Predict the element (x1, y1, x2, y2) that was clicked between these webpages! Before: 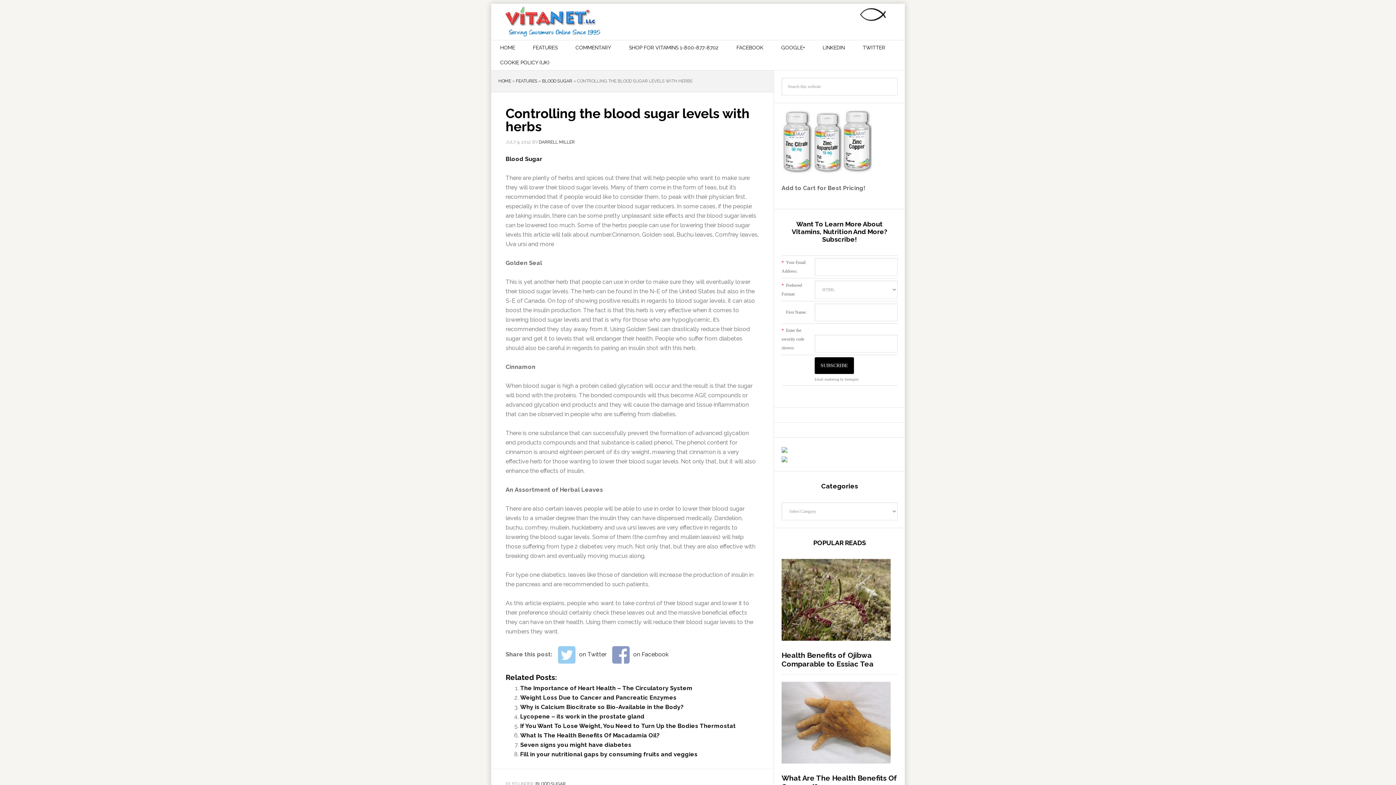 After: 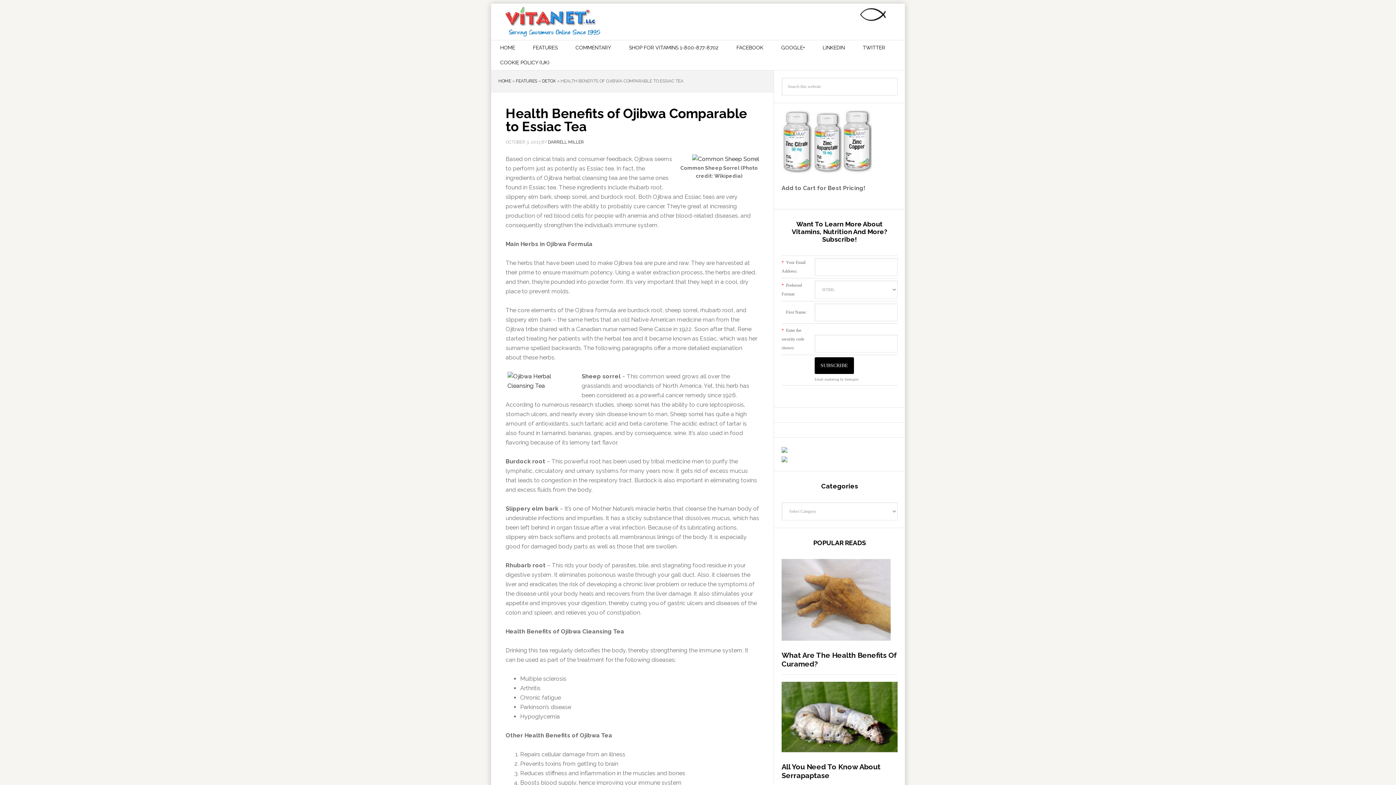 Action: bbox: (781, 642, 890, 649)